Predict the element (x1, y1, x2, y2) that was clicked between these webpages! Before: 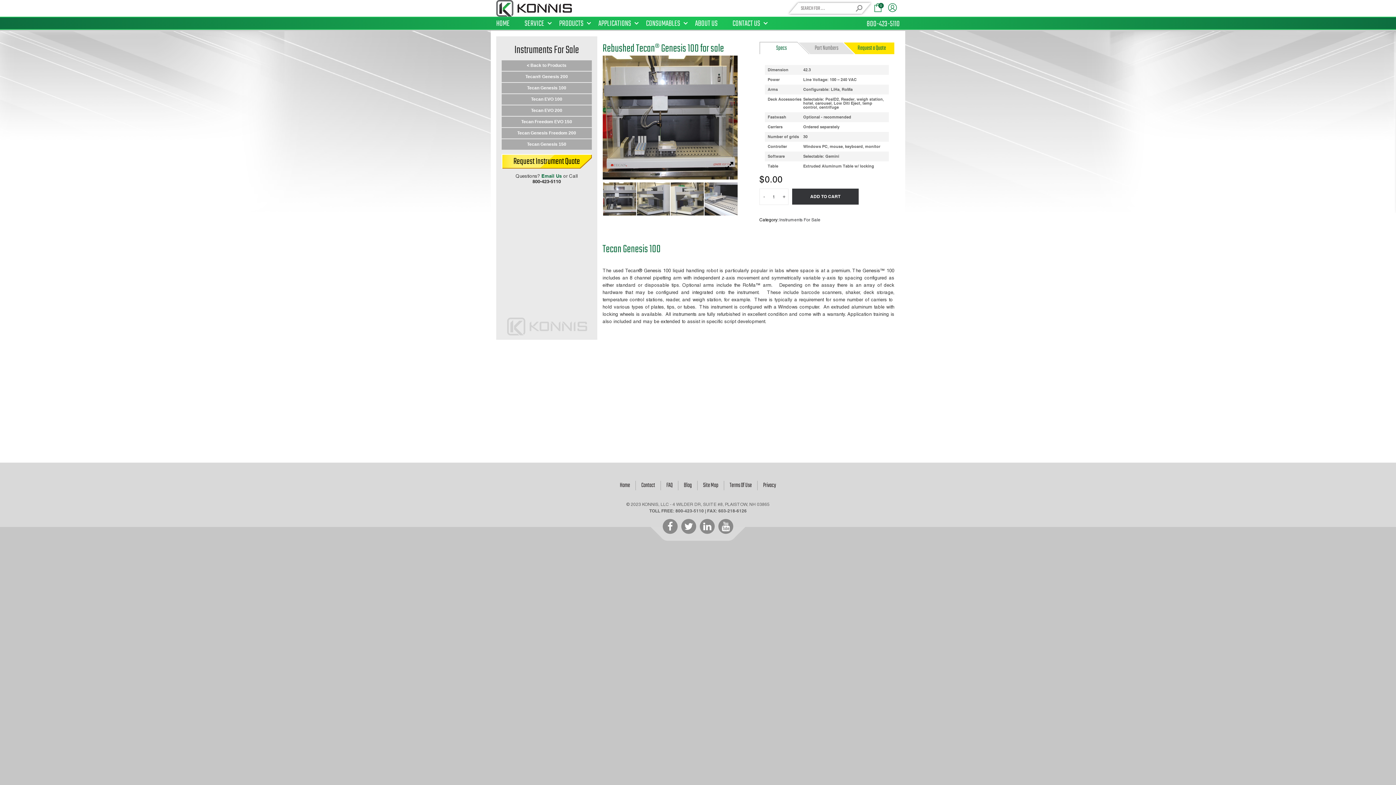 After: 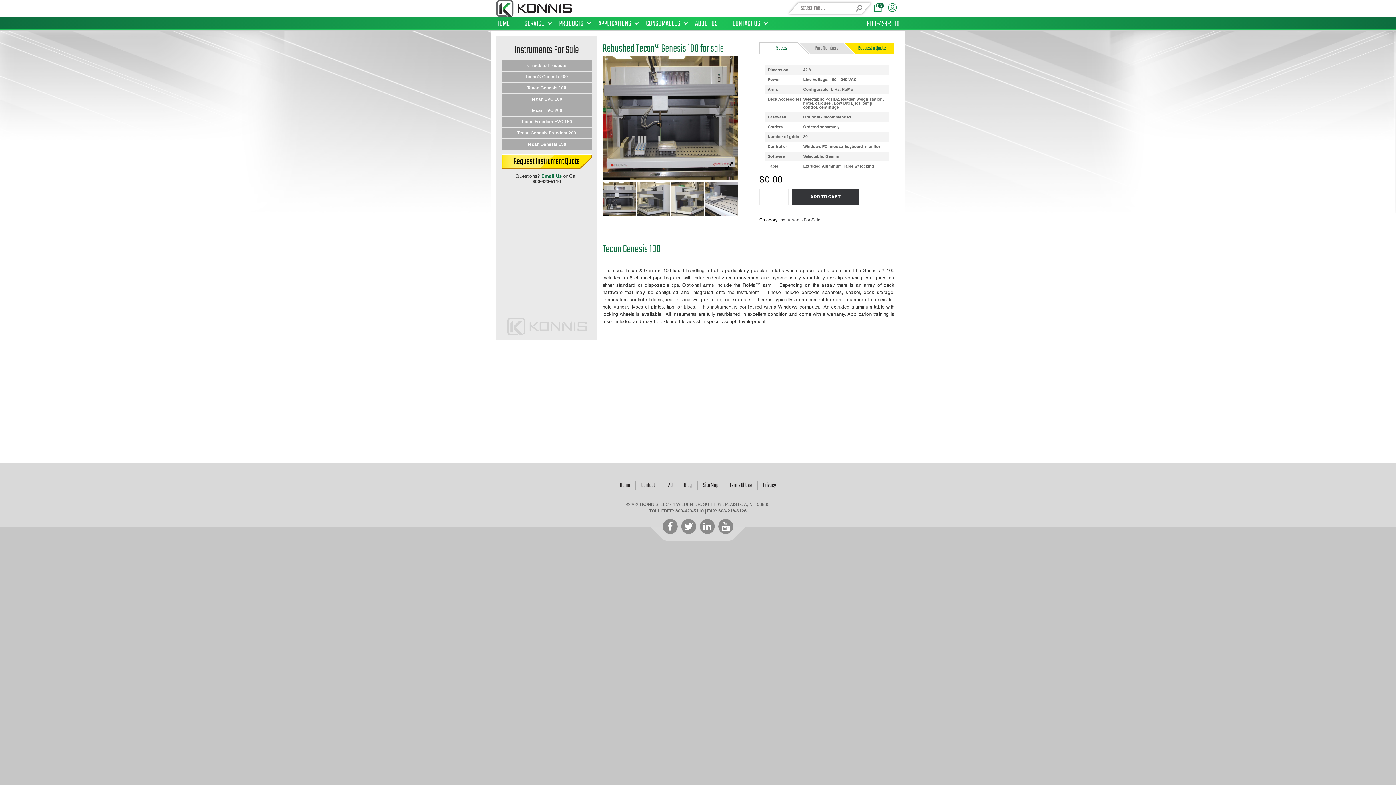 Action: bbox: (501, 83, 591, 93) label: Tecan Genesis 100